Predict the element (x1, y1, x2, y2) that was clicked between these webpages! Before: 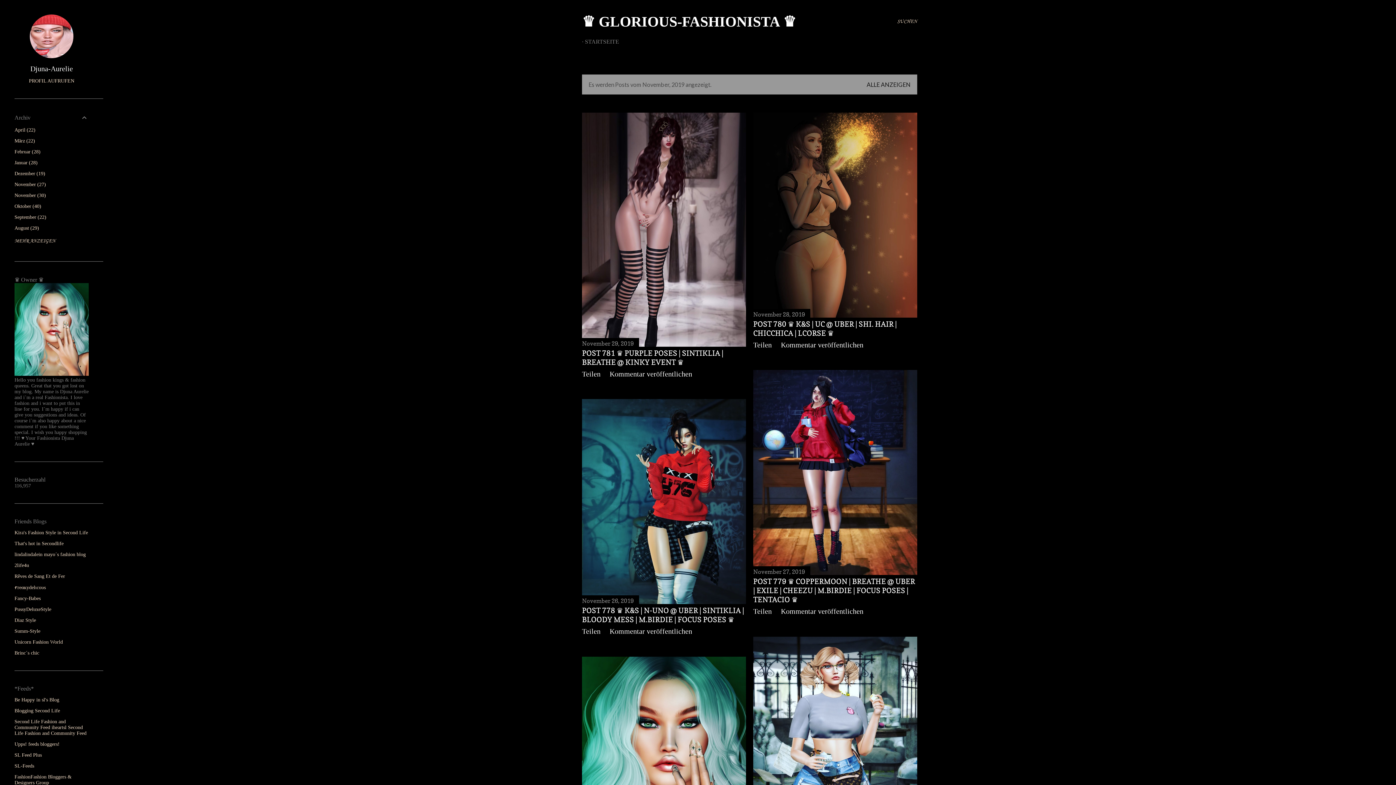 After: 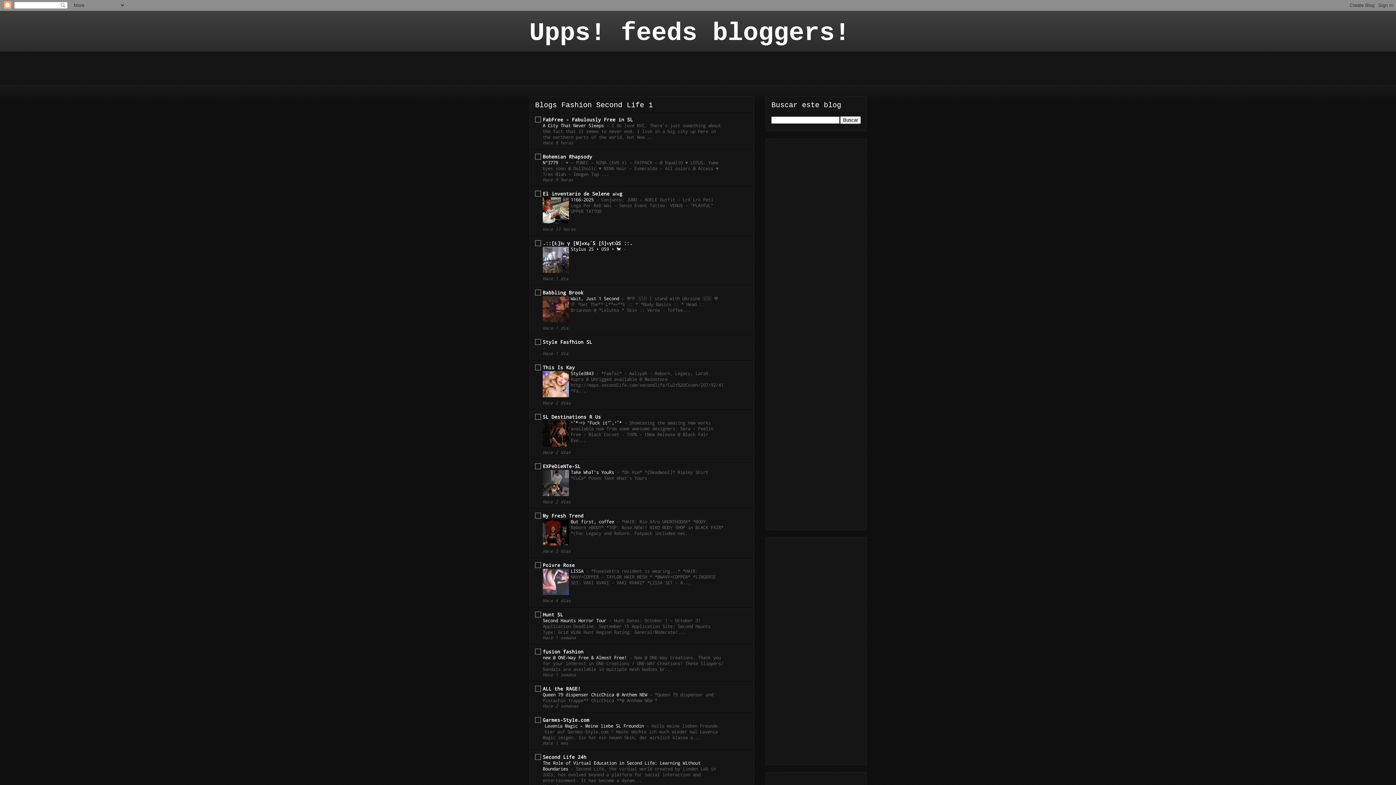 Action: label: Upps! feeds bloggers! bbox: (14, 741, 59, 747)